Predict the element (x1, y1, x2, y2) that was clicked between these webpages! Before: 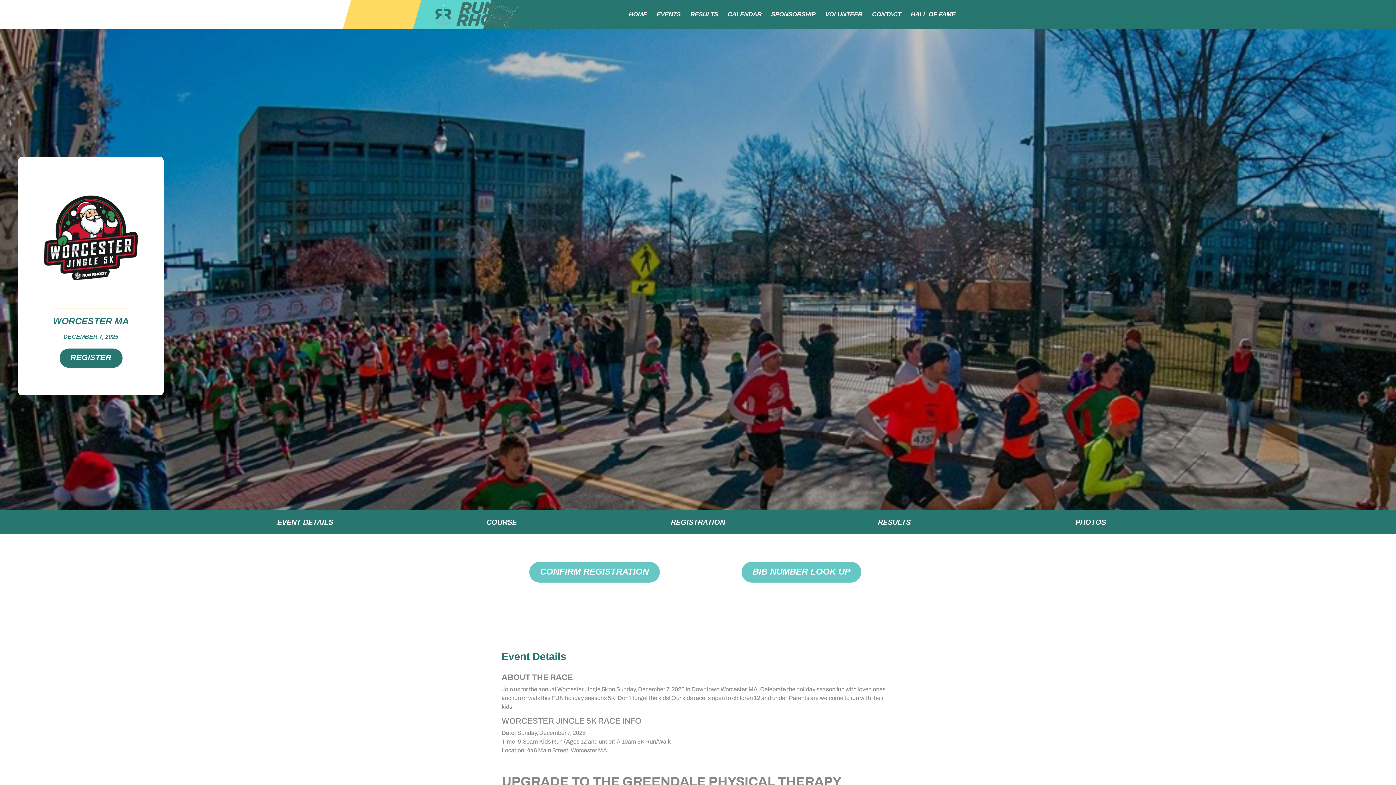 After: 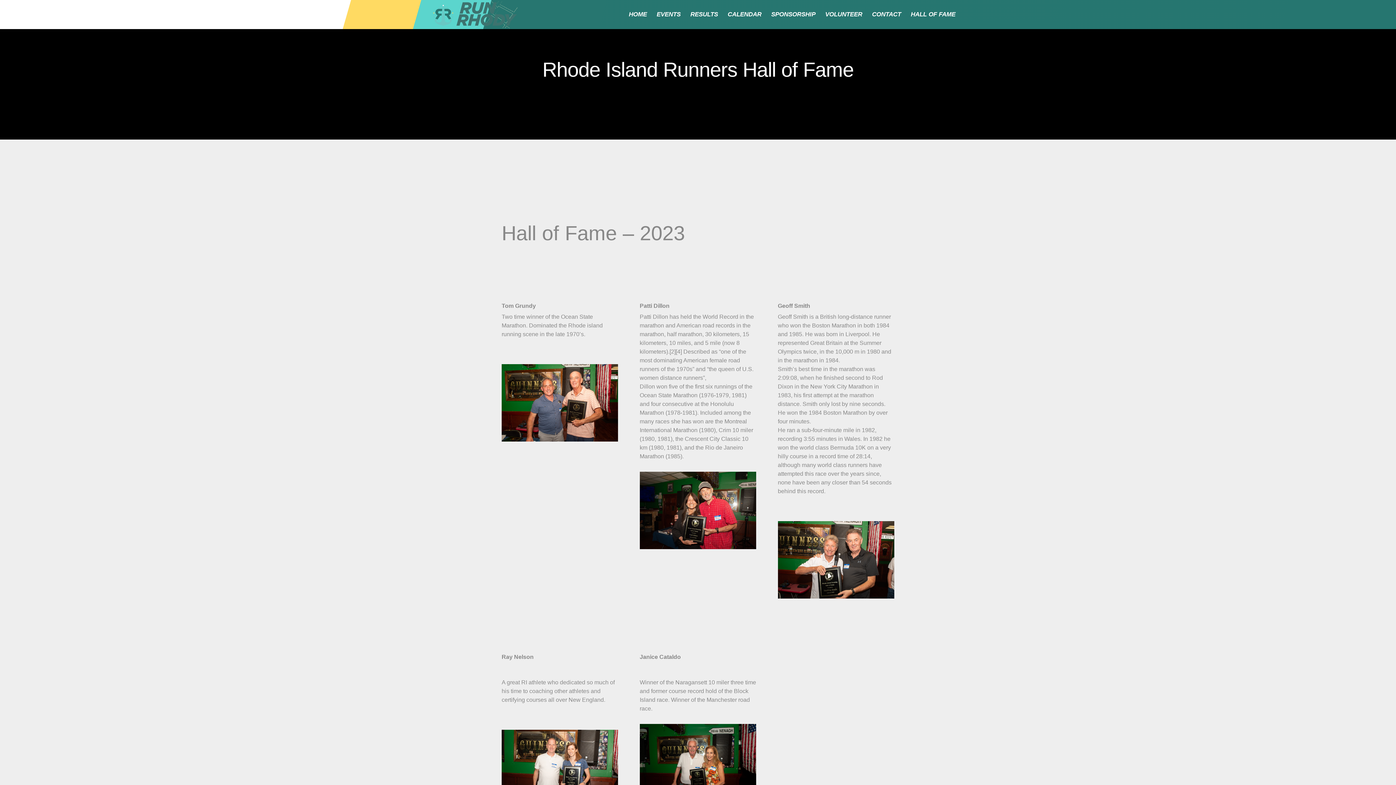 Action: label: HALL OF FAME bbox: (911, 10, 955, 17)